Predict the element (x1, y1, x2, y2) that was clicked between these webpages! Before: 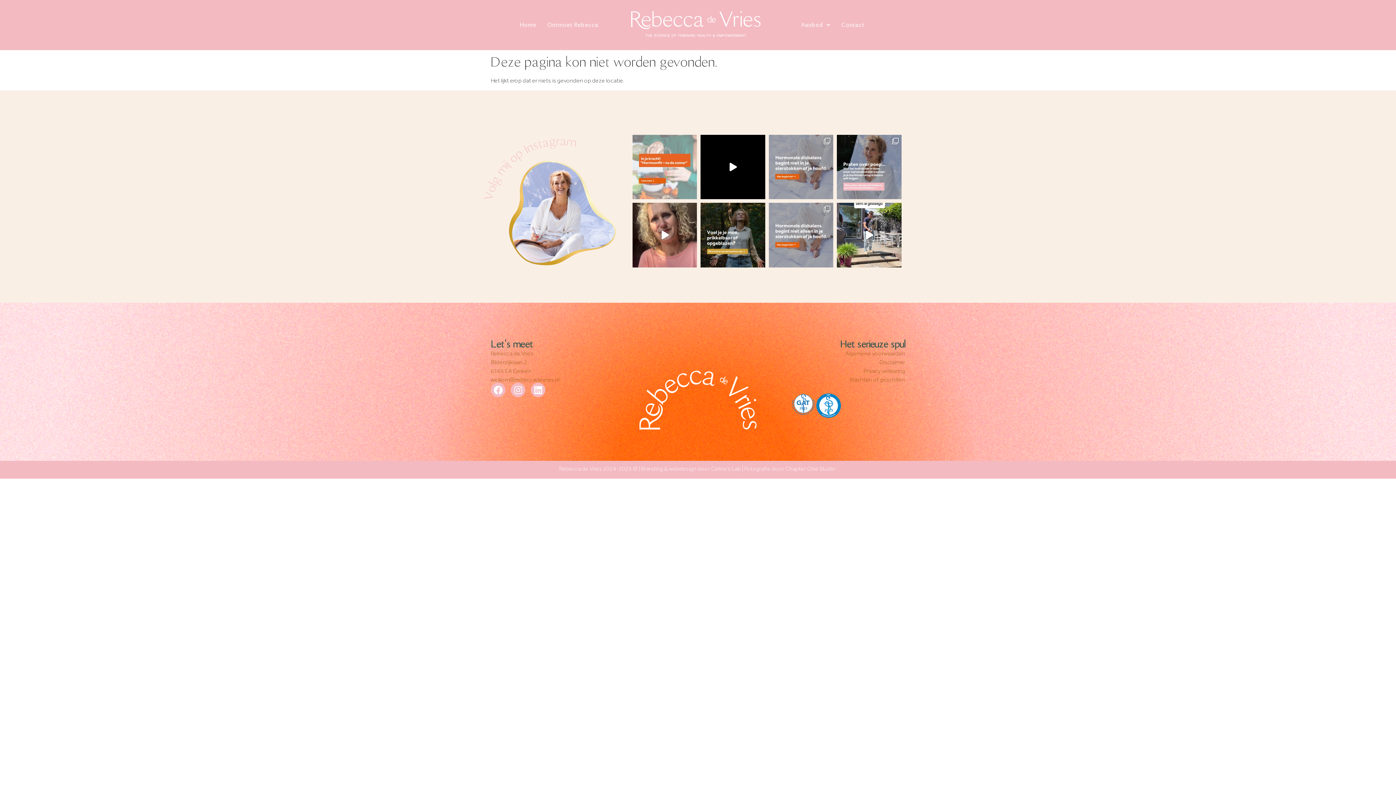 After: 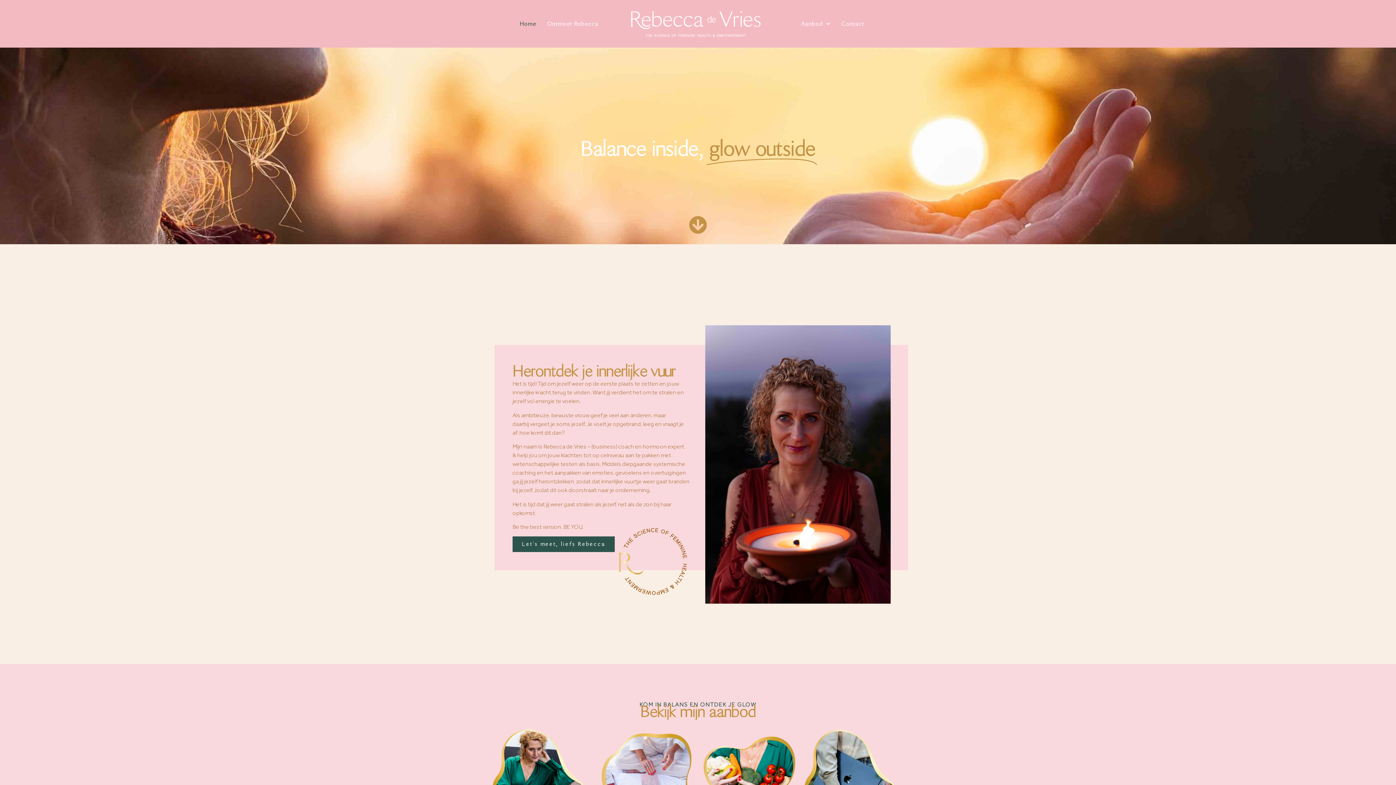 Action: bbox: (639, 424, 756, 431)